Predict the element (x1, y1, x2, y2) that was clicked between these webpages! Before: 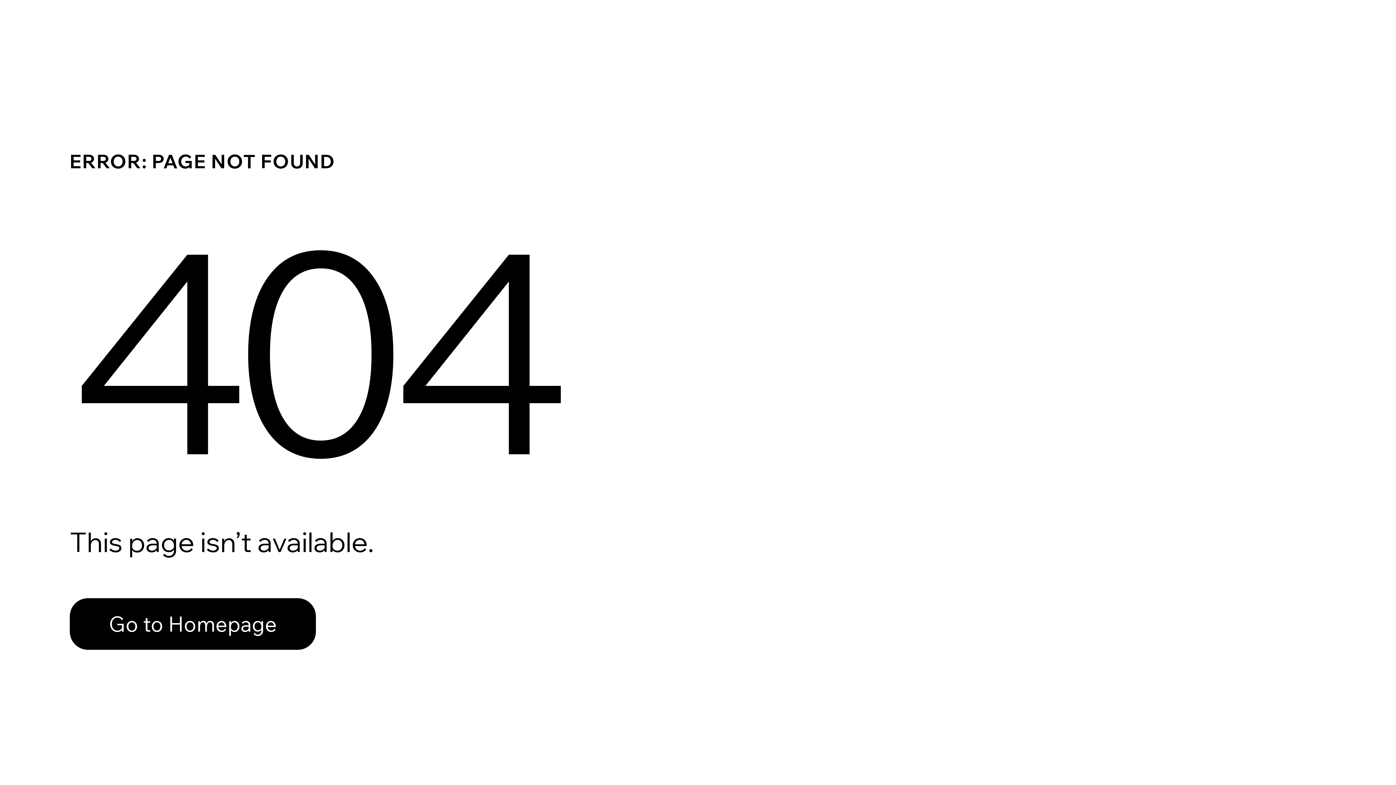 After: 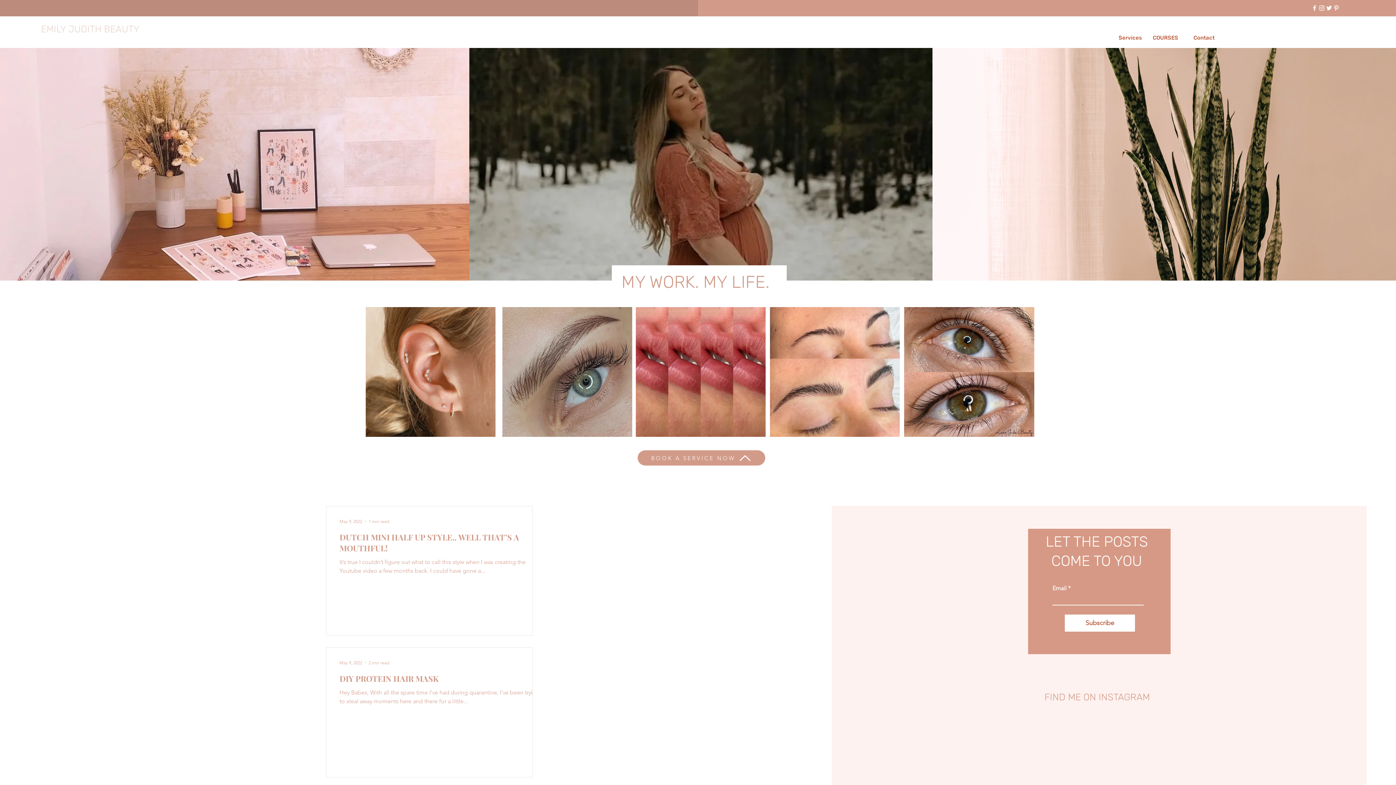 Action: label: Go to Homepage bbox: (69, 582, 768, 659)